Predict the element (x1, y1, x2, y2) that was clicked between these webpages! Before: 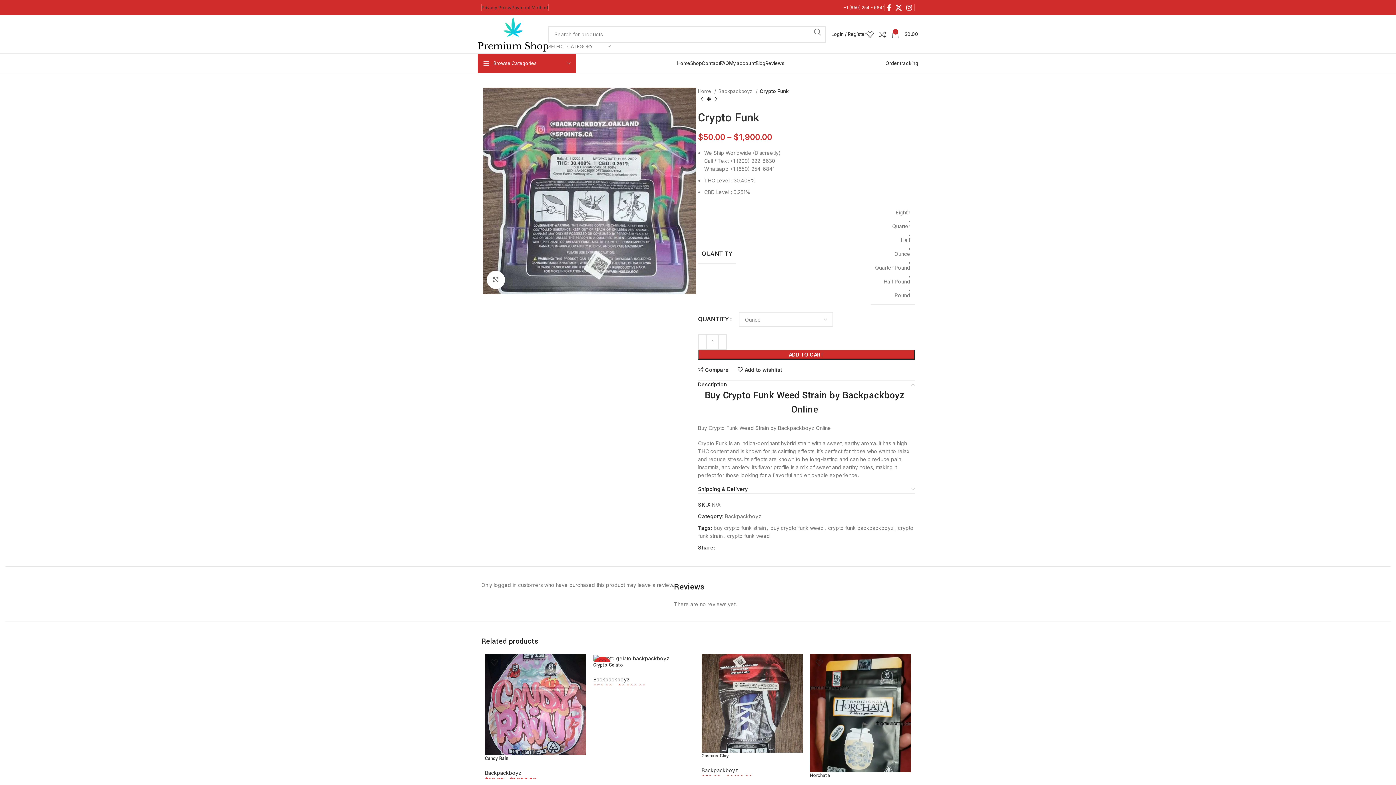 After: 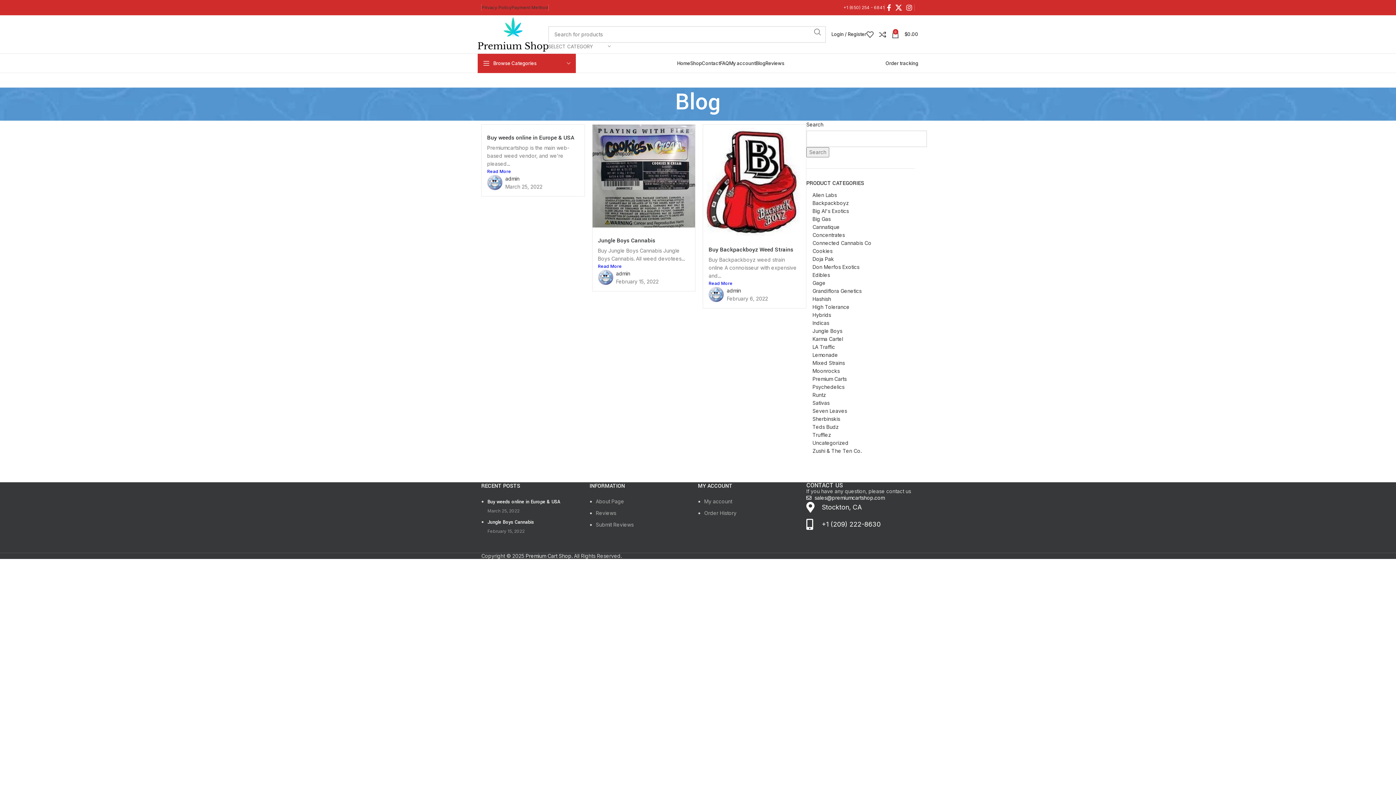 Action: bbox: (755, 56, 765, 70) label: Blog